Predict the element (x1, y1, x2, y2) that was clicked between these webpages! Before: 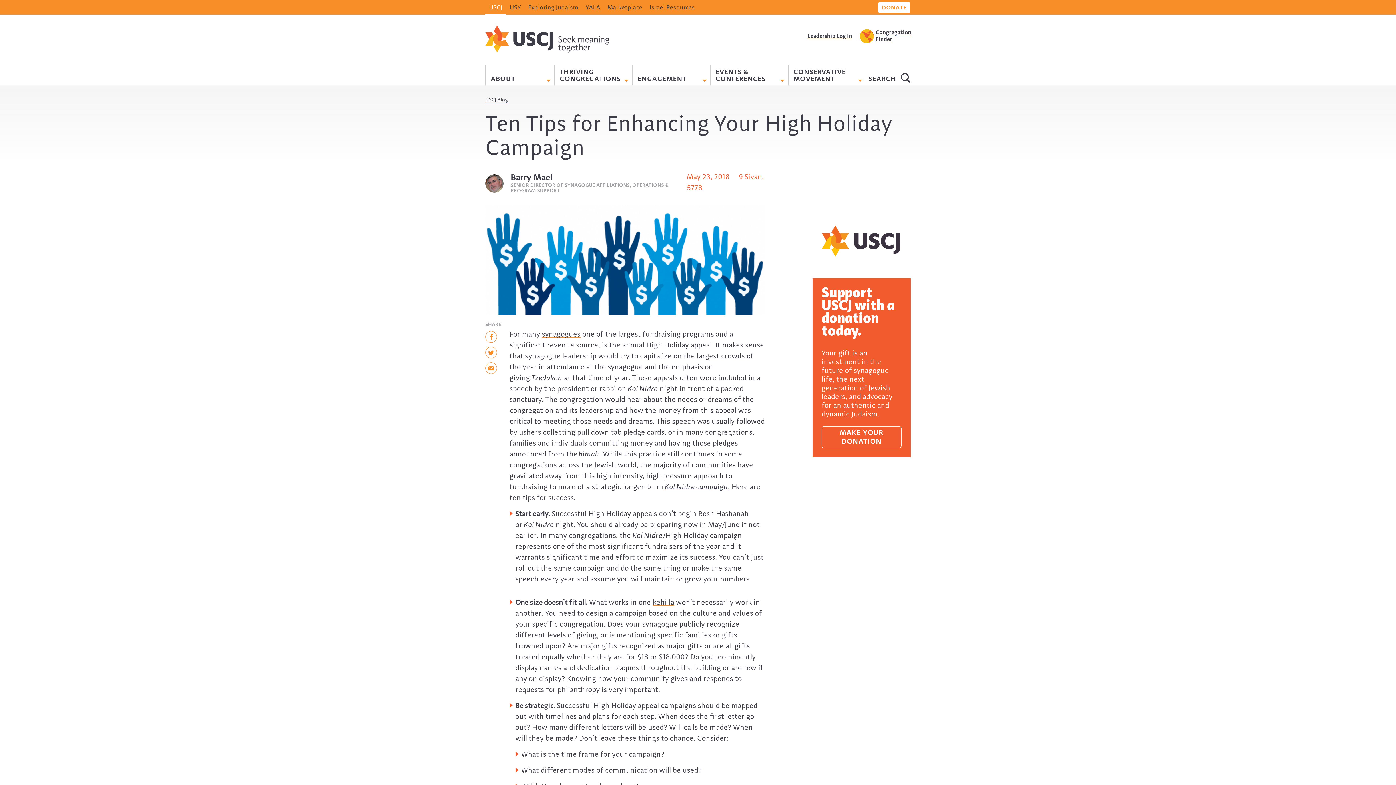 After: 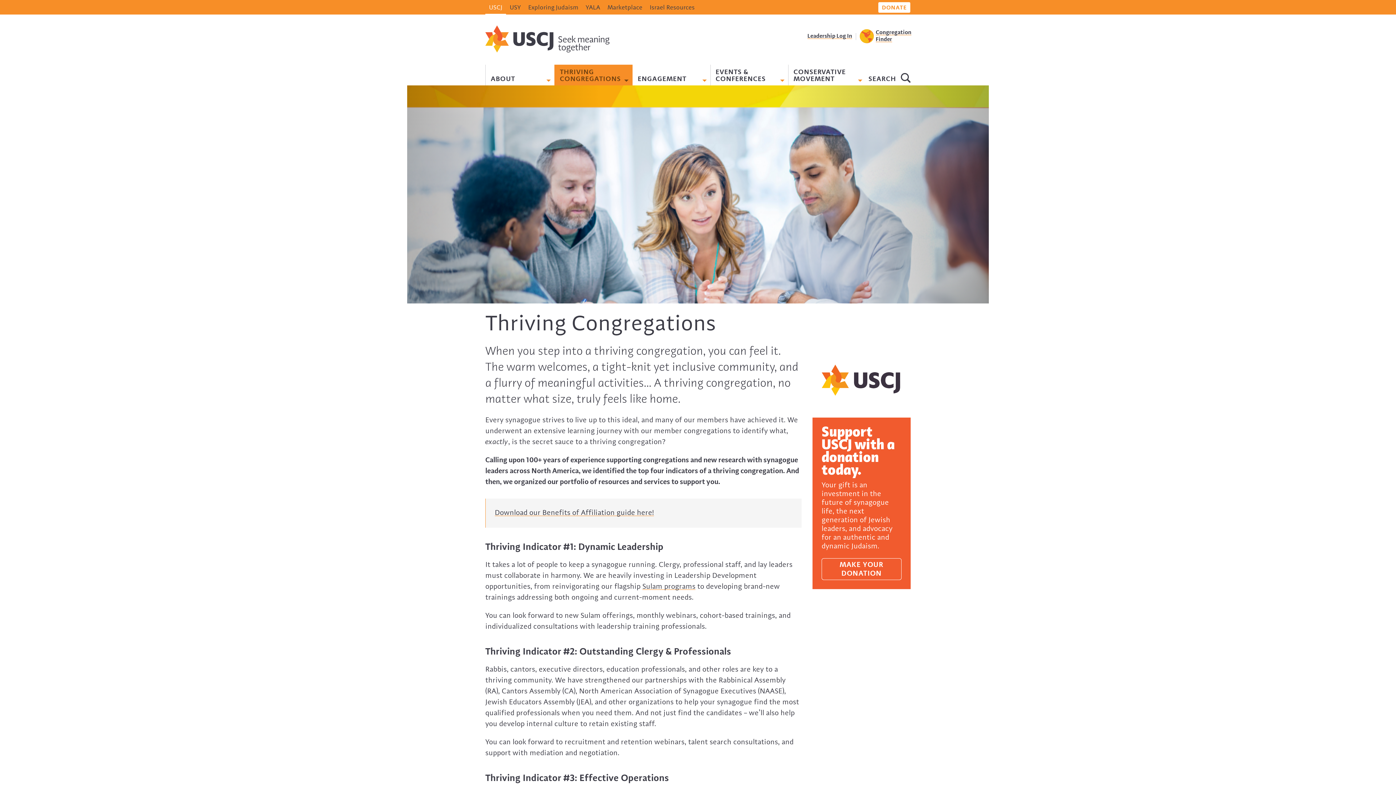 Action: bbox: (554, 64, 632, 85) label: THRIVING CONGREGATIONS